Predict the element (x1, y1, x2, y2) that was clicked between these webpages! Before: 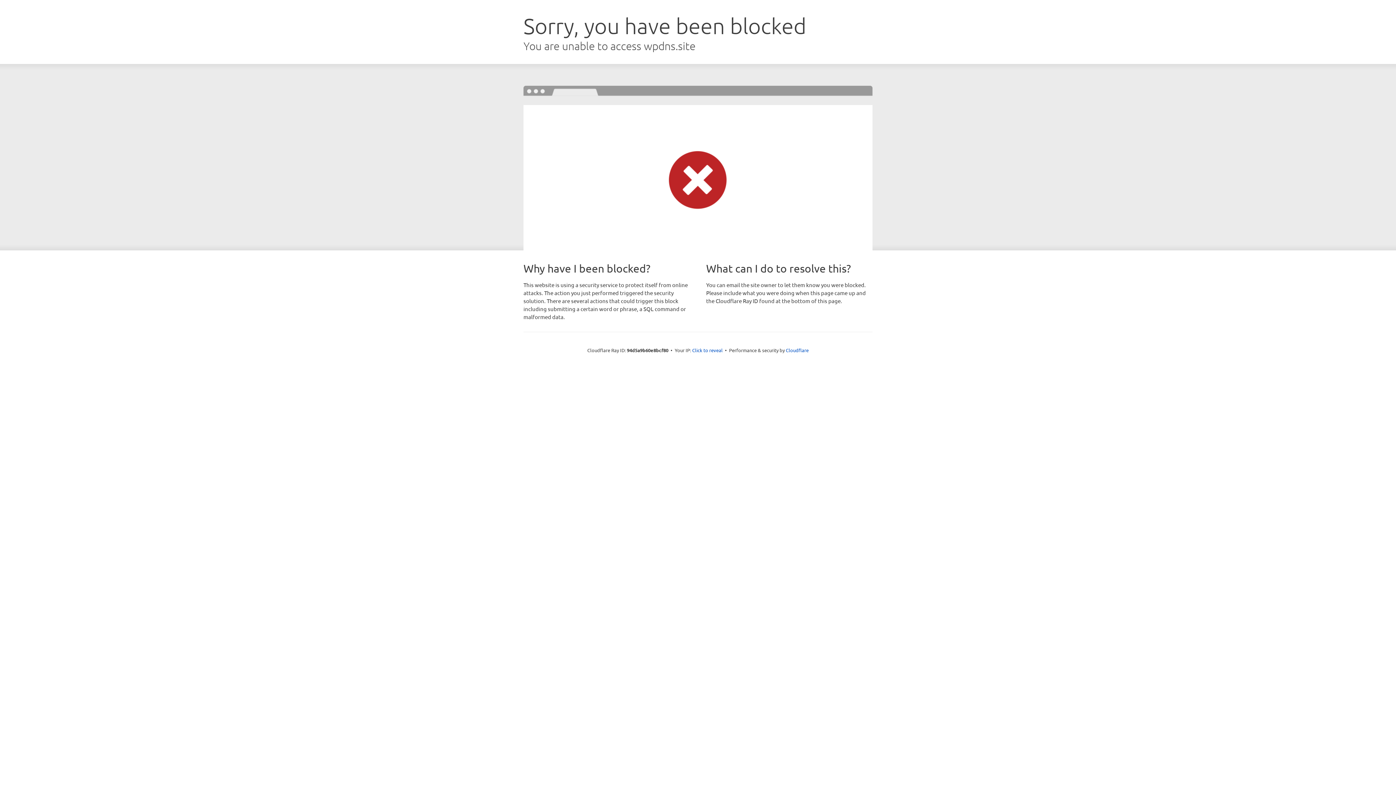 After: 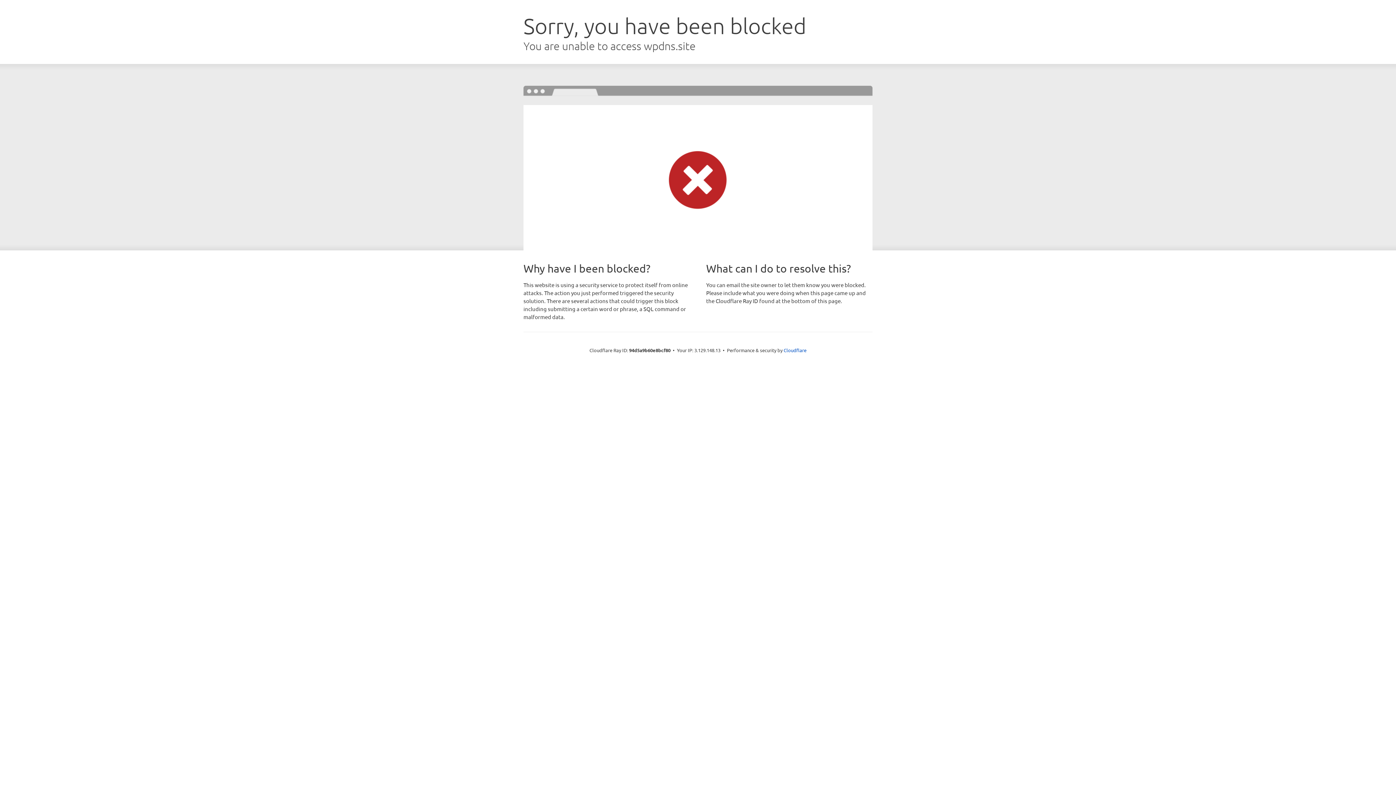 Action: label: Click to reveal bbox: (692, 346, 722, 353)